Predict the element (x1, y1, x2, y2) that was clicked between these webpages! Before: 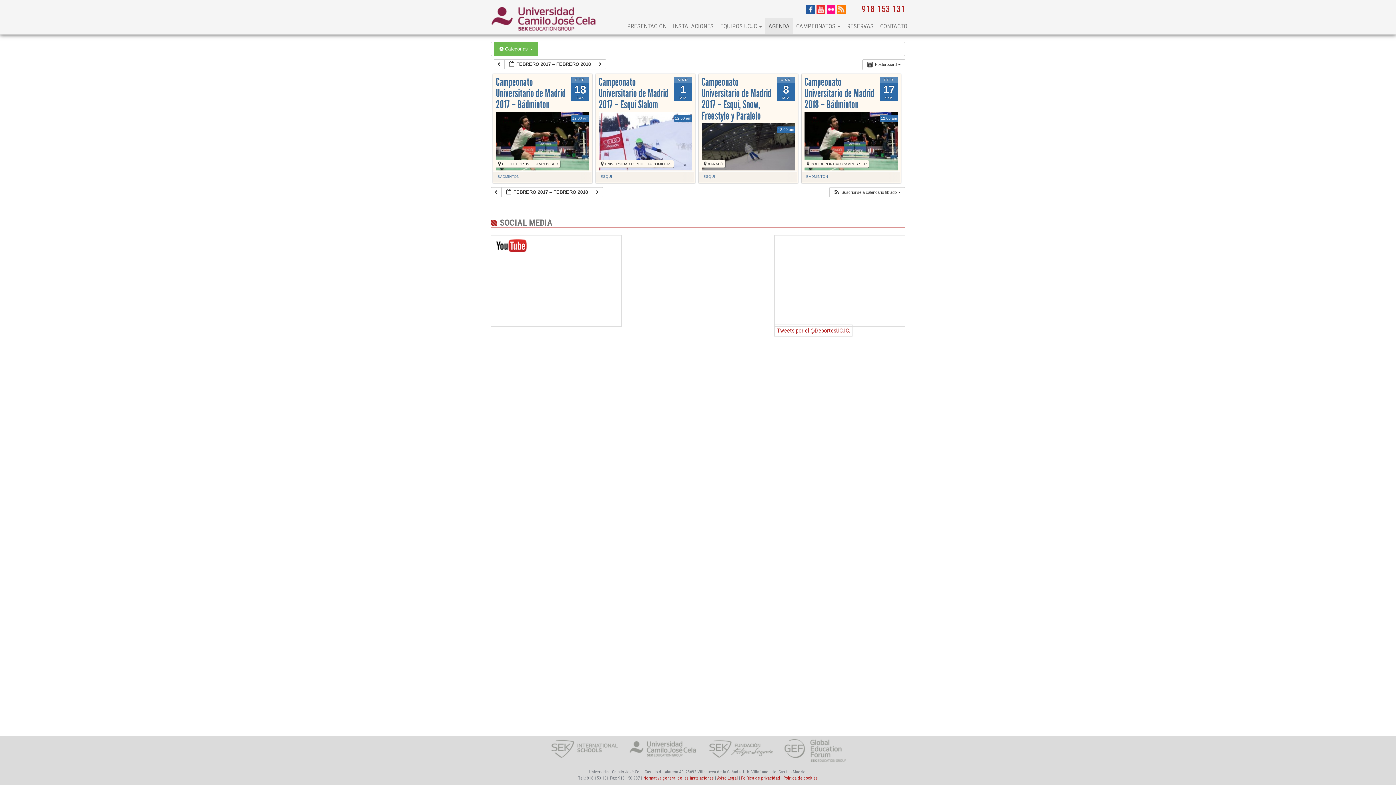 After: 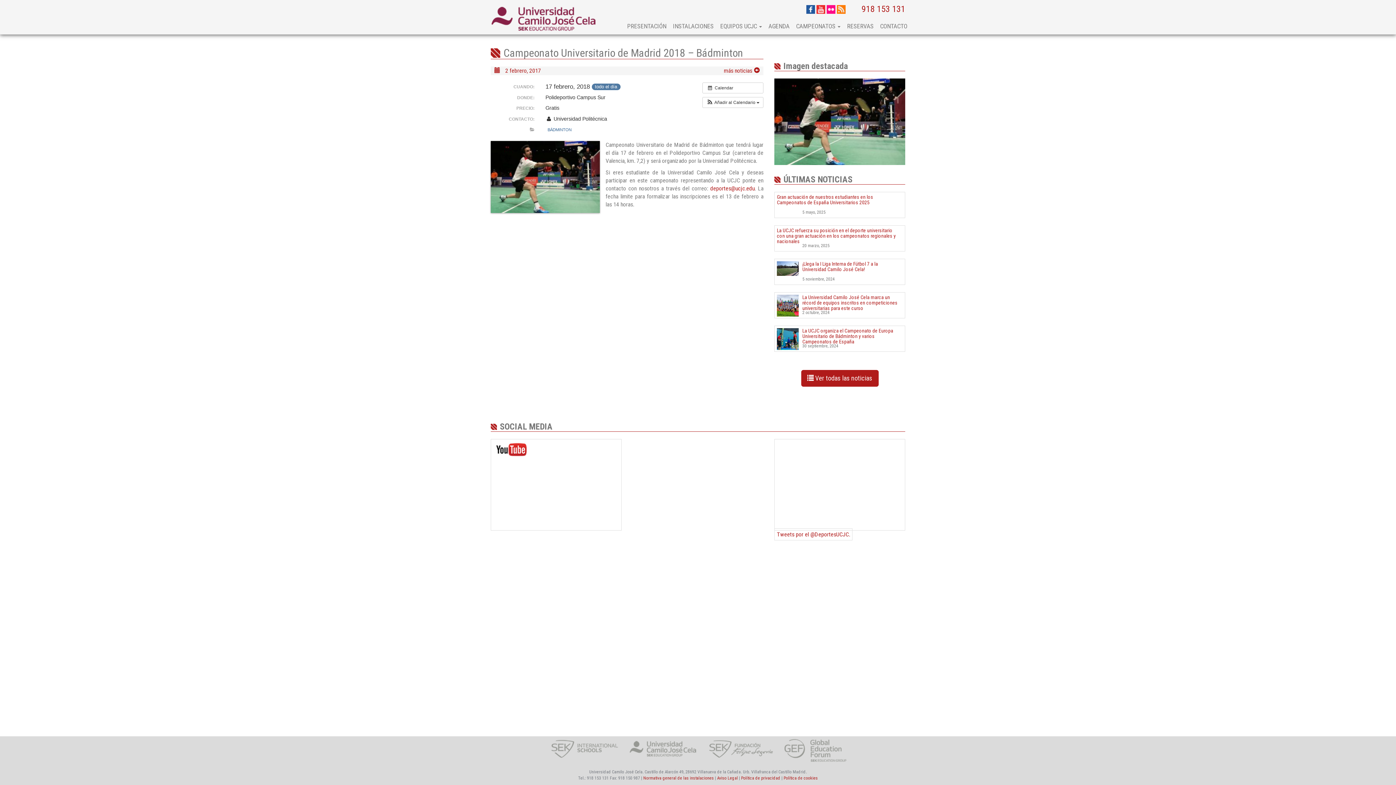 Action: bbox: (804, 75, 874, 111) label: Campeonato Universitario de Madrid 2018 – Bádminton